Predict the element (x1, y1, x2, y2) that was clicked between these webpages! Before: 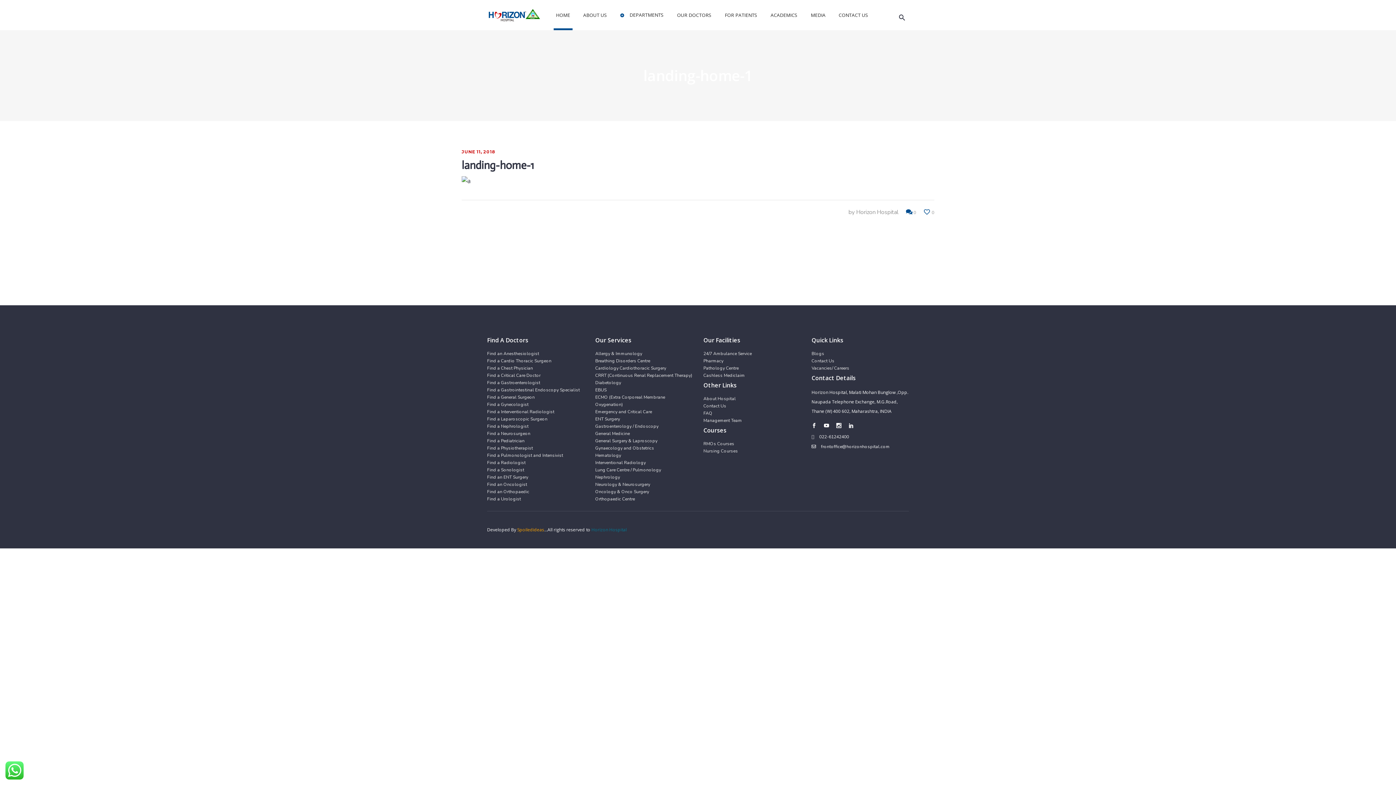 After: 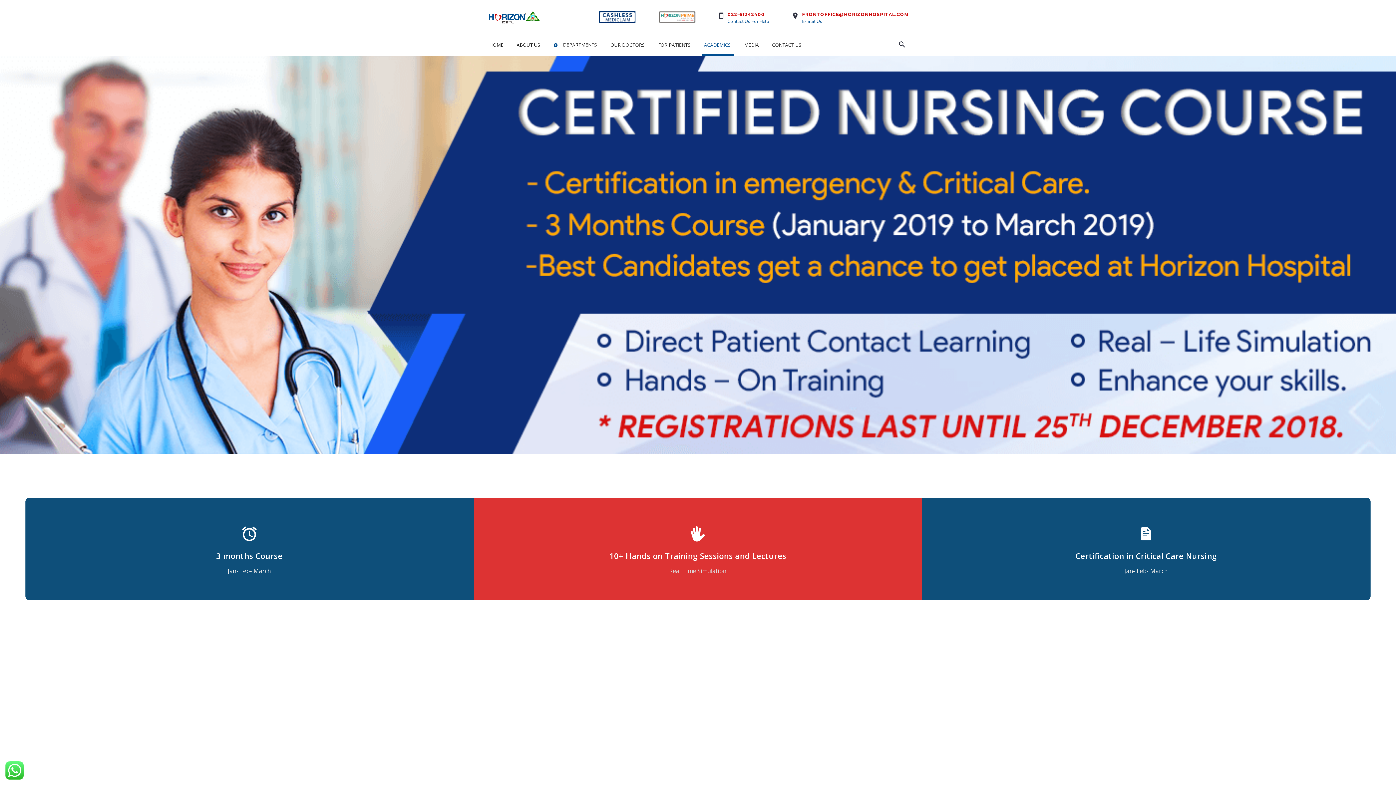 Action: label: Nursing Courses bbox: (703, 447, 738, 454)